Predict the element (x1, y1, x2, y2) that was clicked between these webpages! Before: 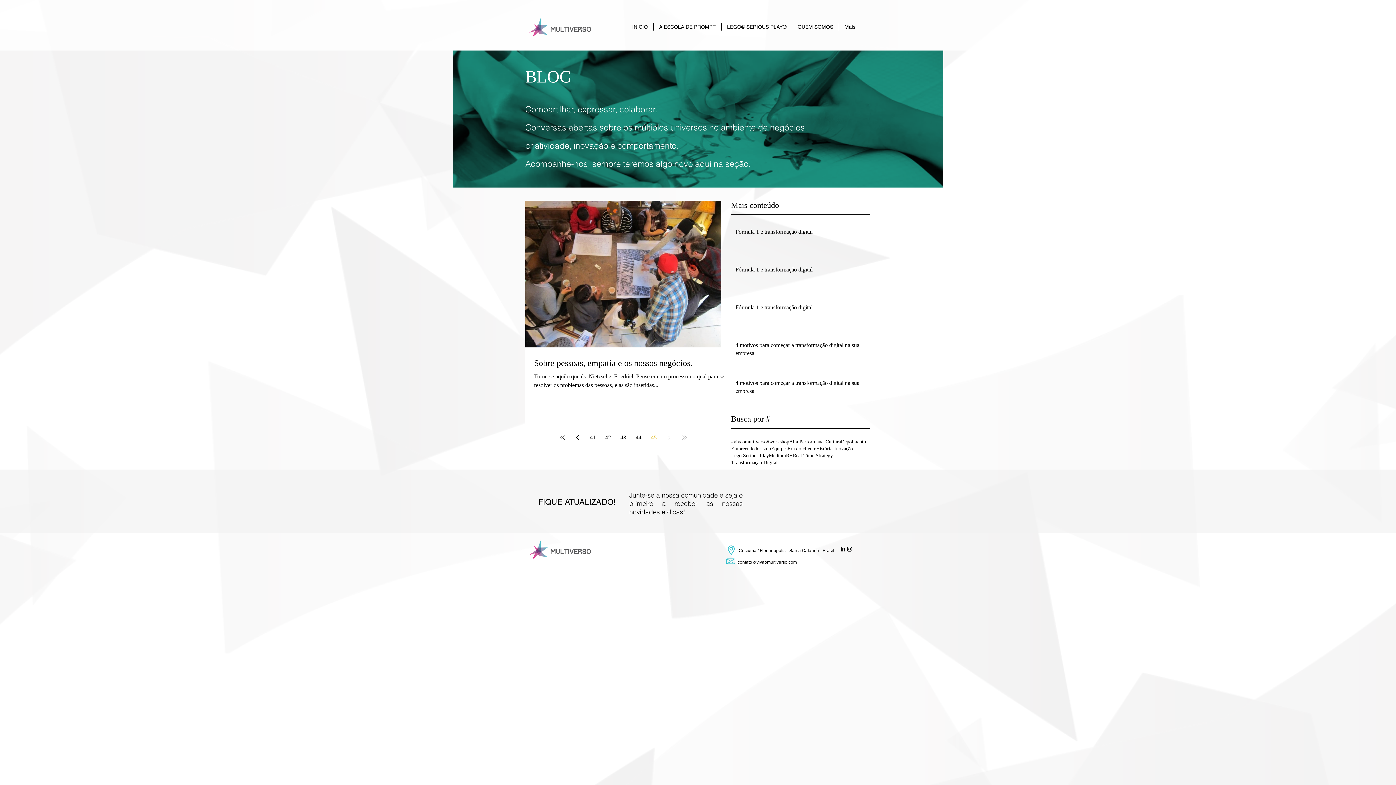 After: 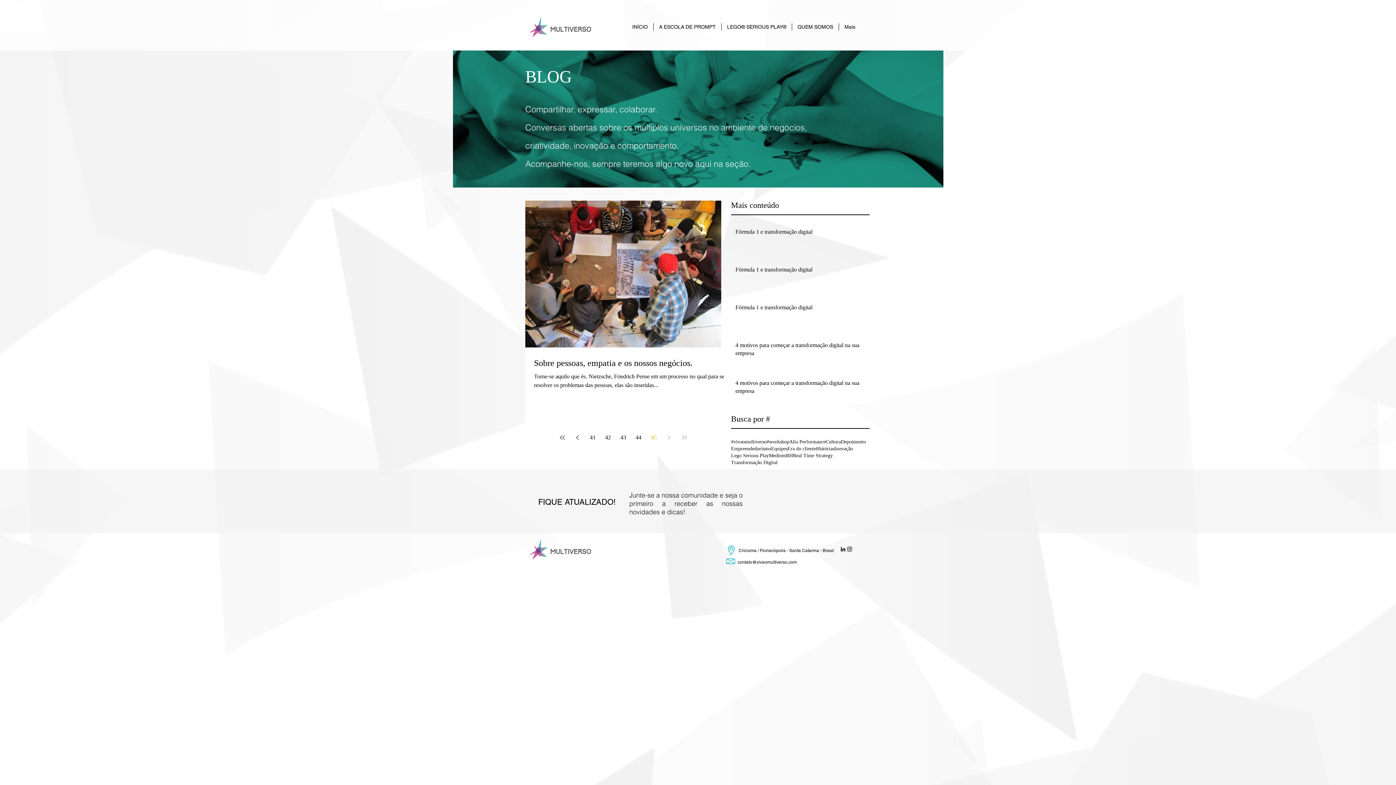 Action: bbox: (662, 431, 675, 444) label: Next page